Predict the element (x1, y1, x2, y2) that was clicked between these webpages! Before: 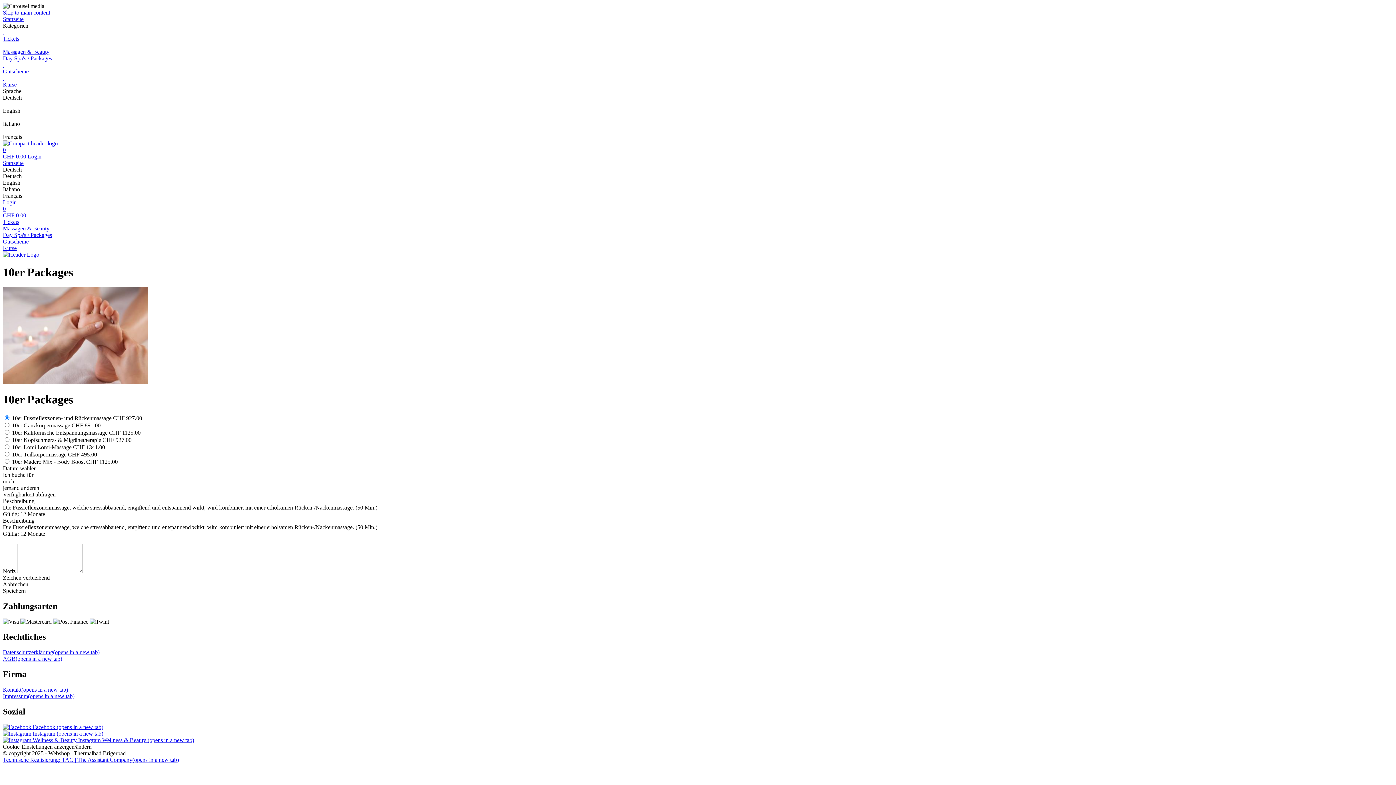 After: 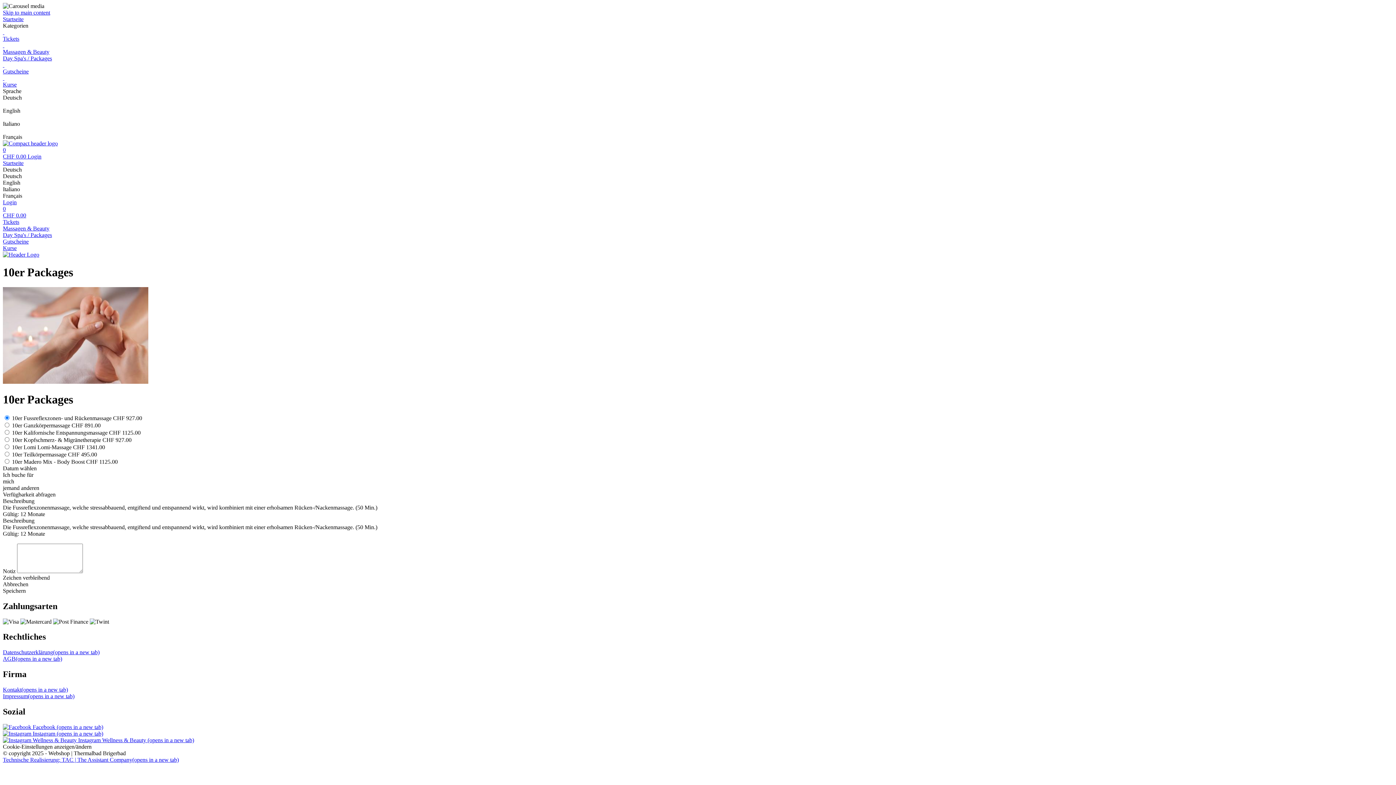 Action: bbox: (2, 737, 194, 743) label:  Instagram Wellness & Beauty (opens in a new tab)